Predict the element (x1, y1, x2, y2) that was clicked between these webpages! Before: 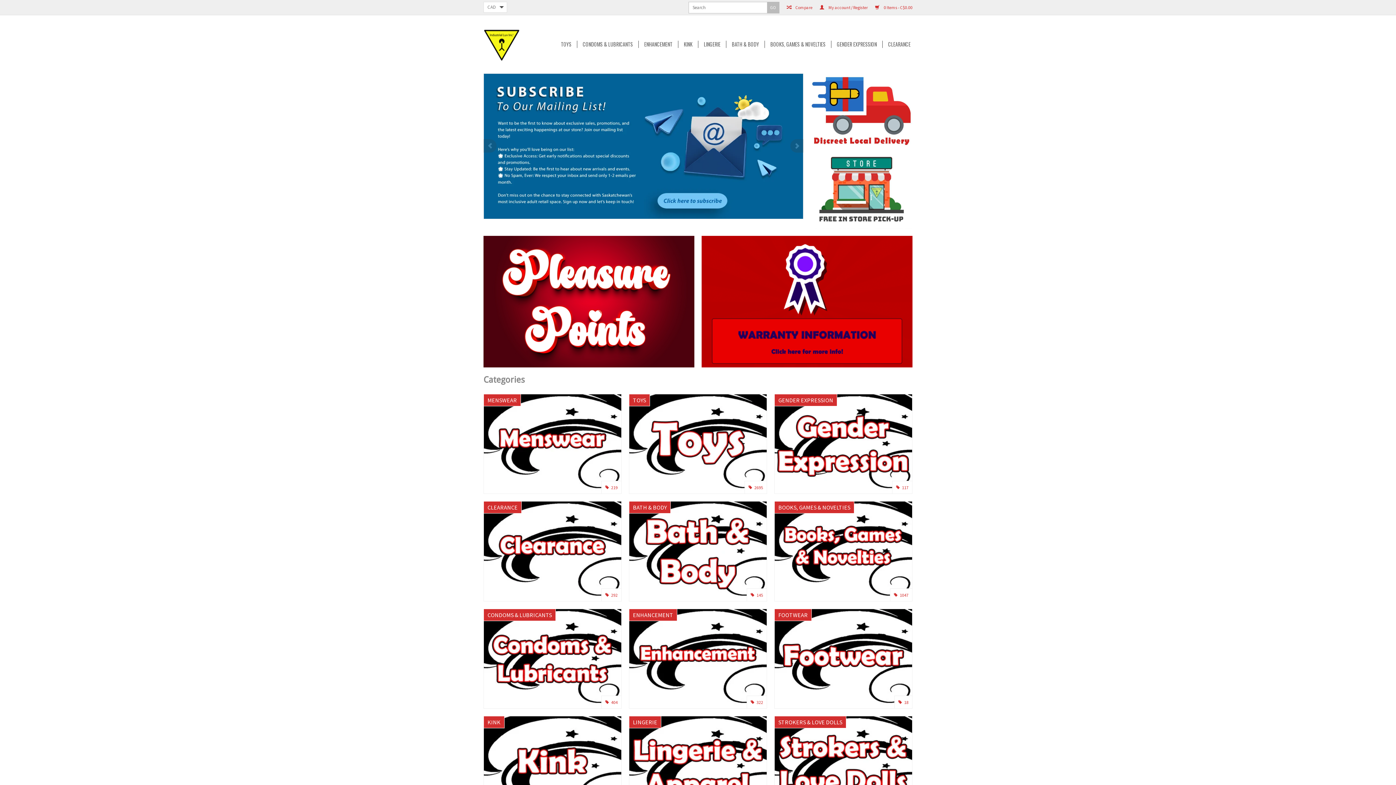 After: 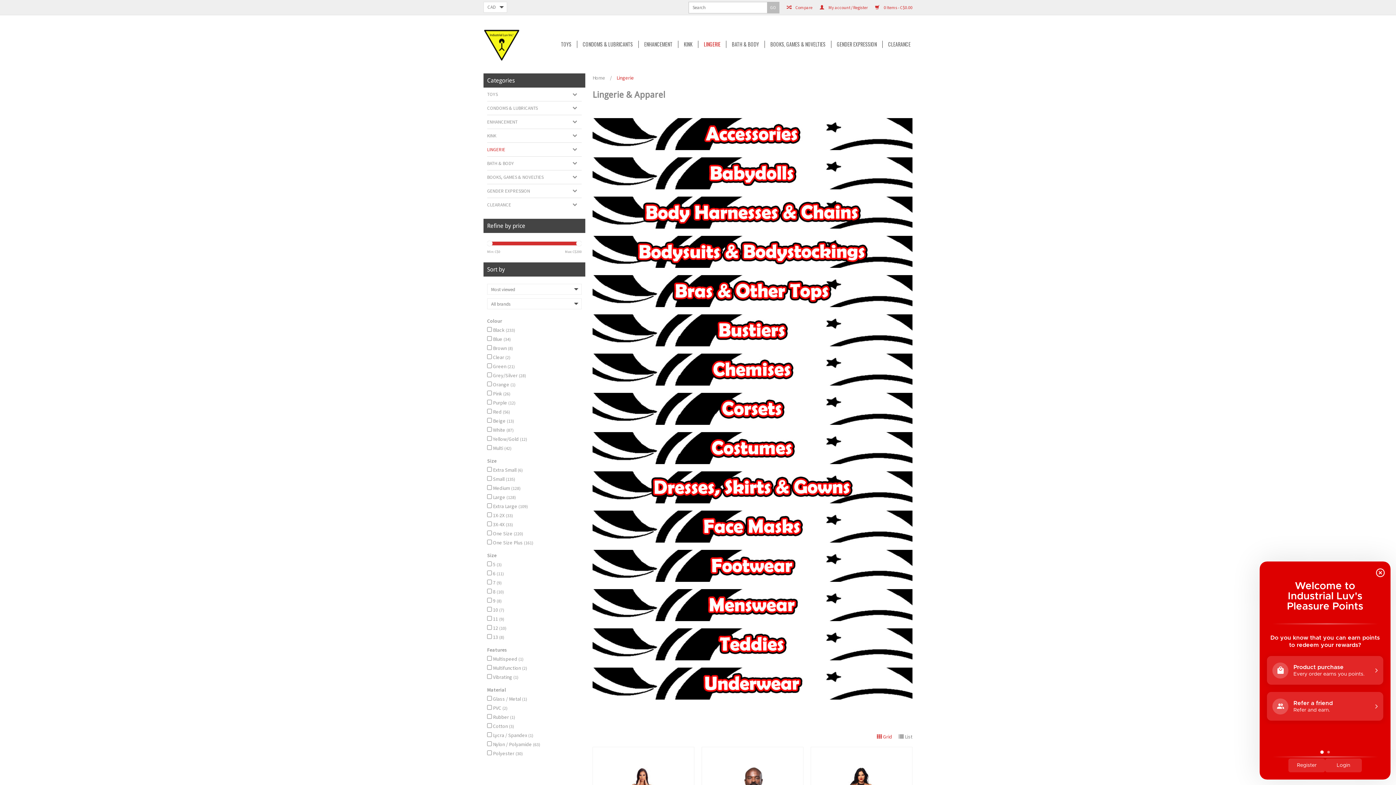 Action: label: LINGERIE
 1450 bbox: (629, 716, 767, 816)